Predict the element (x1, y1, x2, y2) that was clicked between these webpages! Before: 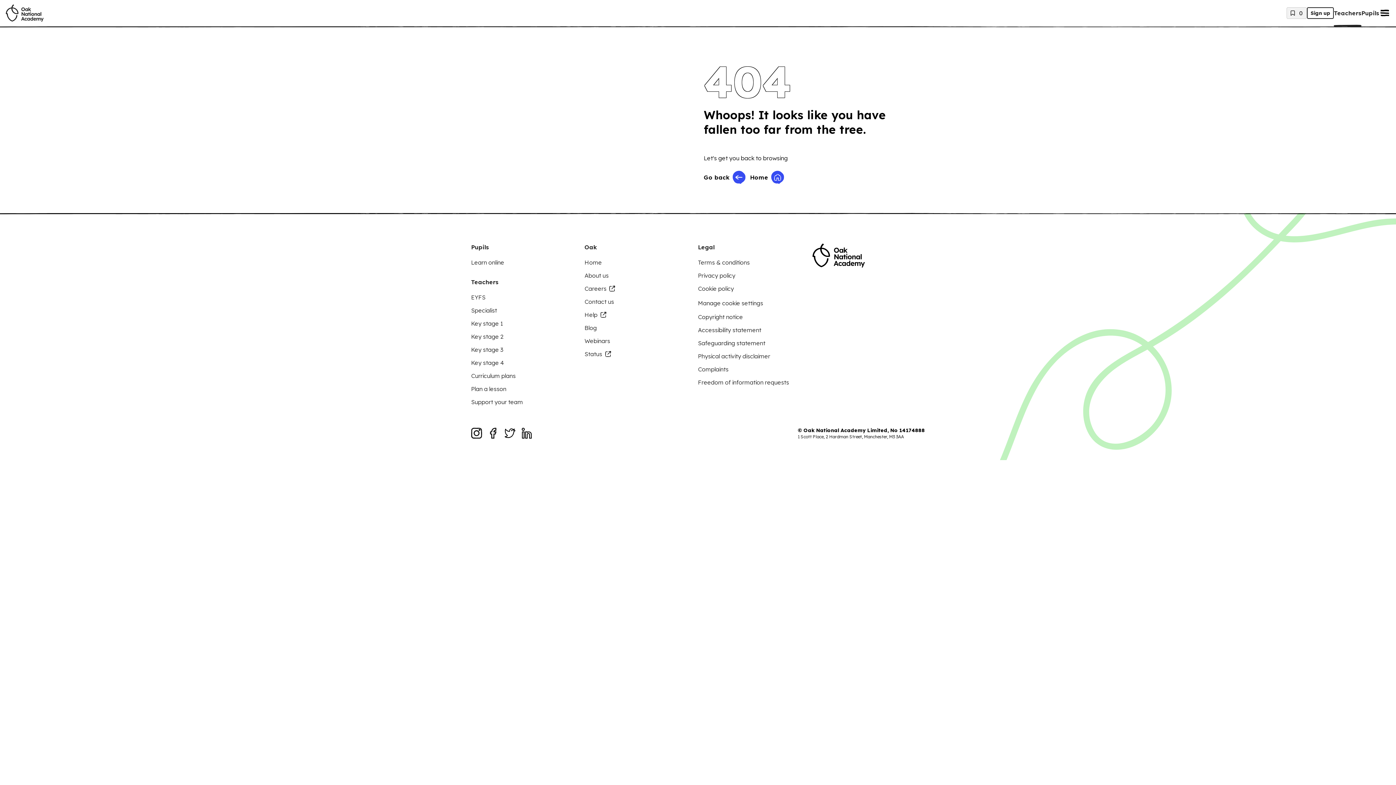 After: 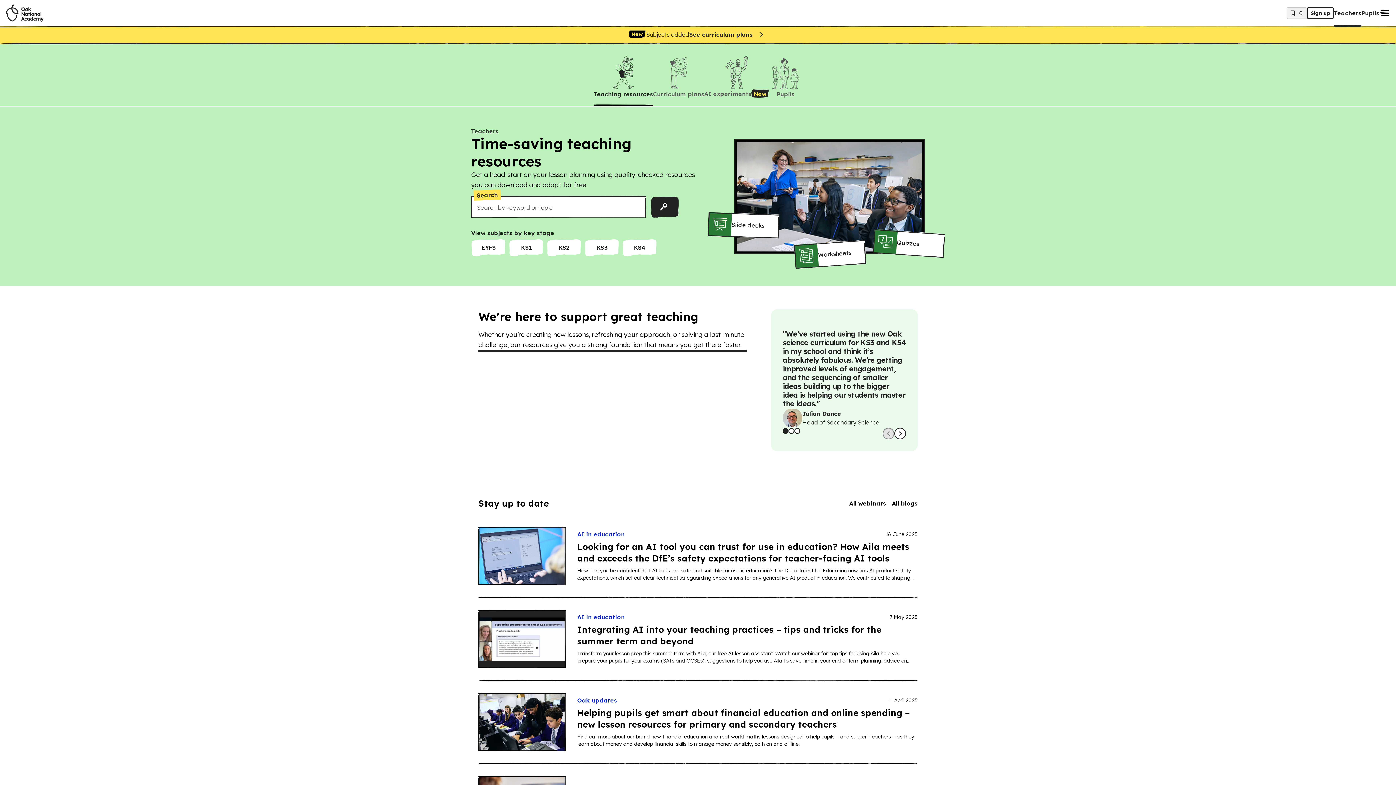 Action: bbox: (1334, 9, 1361, 16) label: Teachers